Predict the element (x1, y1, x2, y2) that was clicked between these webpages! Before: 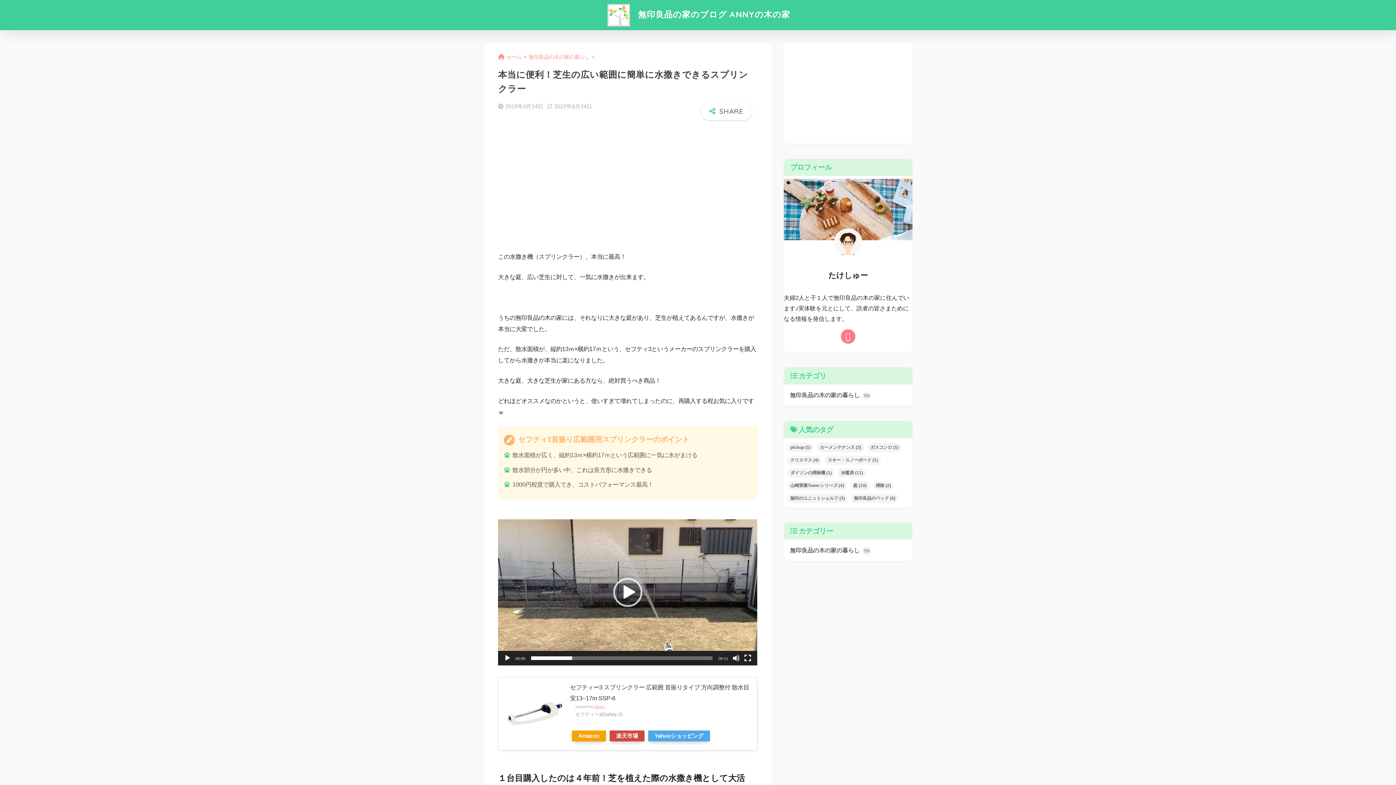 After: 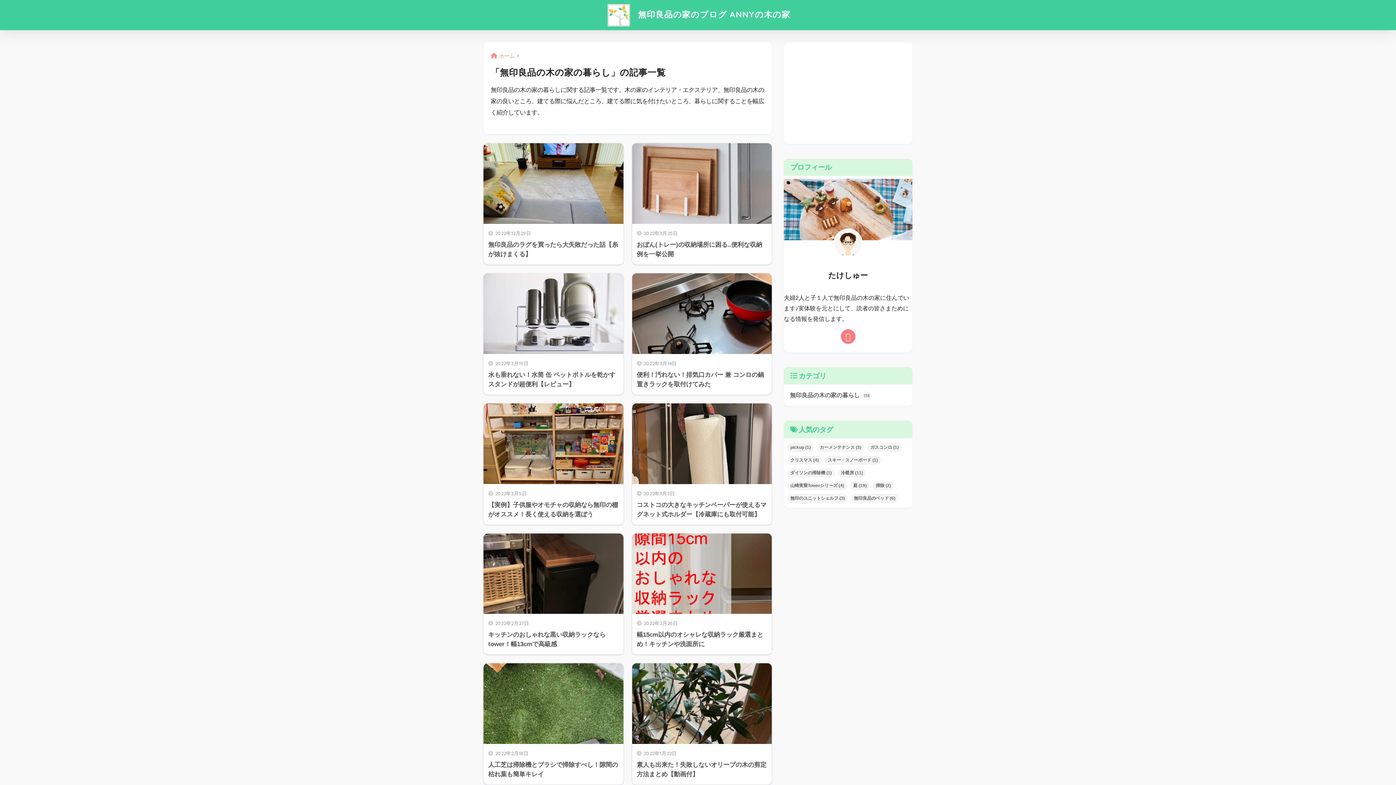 Action: label: 無印良品の木の家の暮らし bbox: (528, 54, 589, 60)